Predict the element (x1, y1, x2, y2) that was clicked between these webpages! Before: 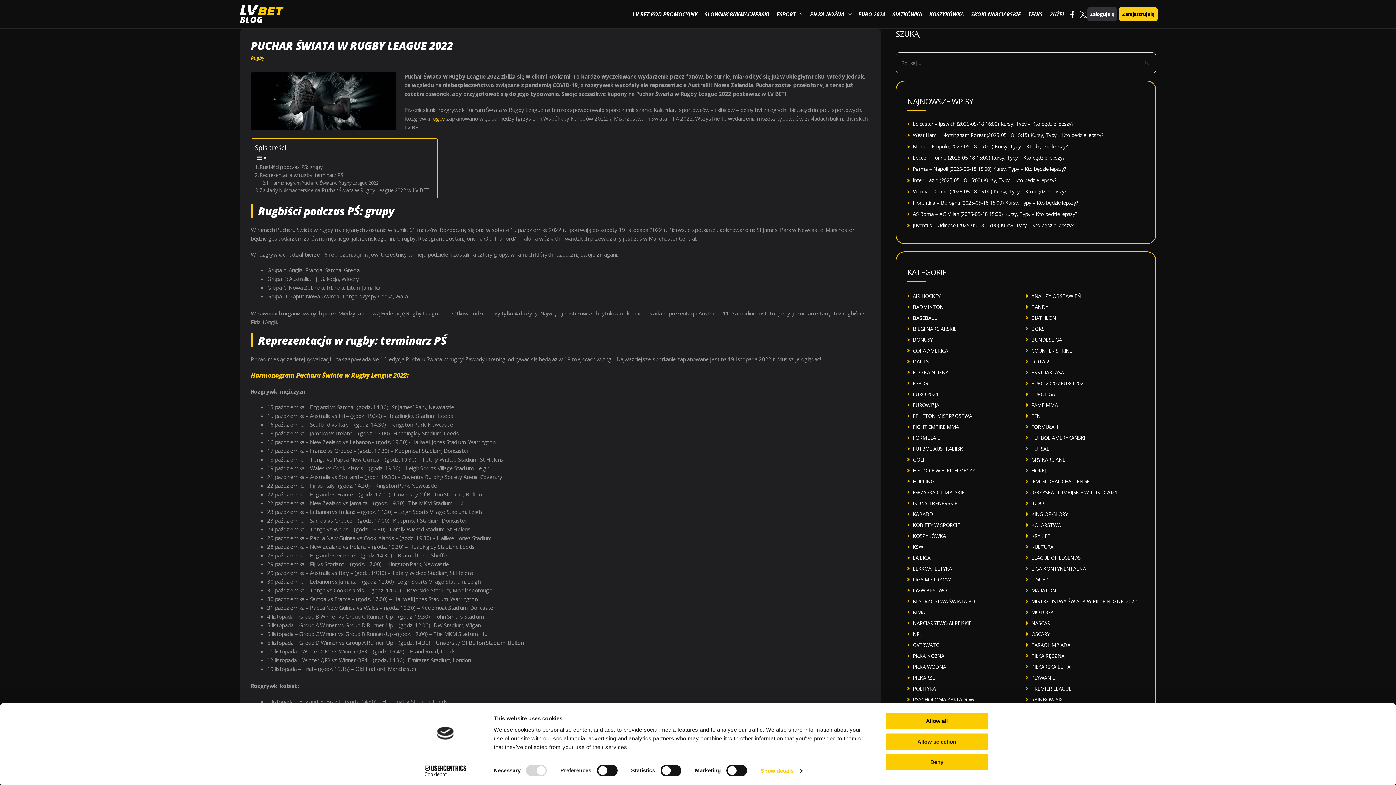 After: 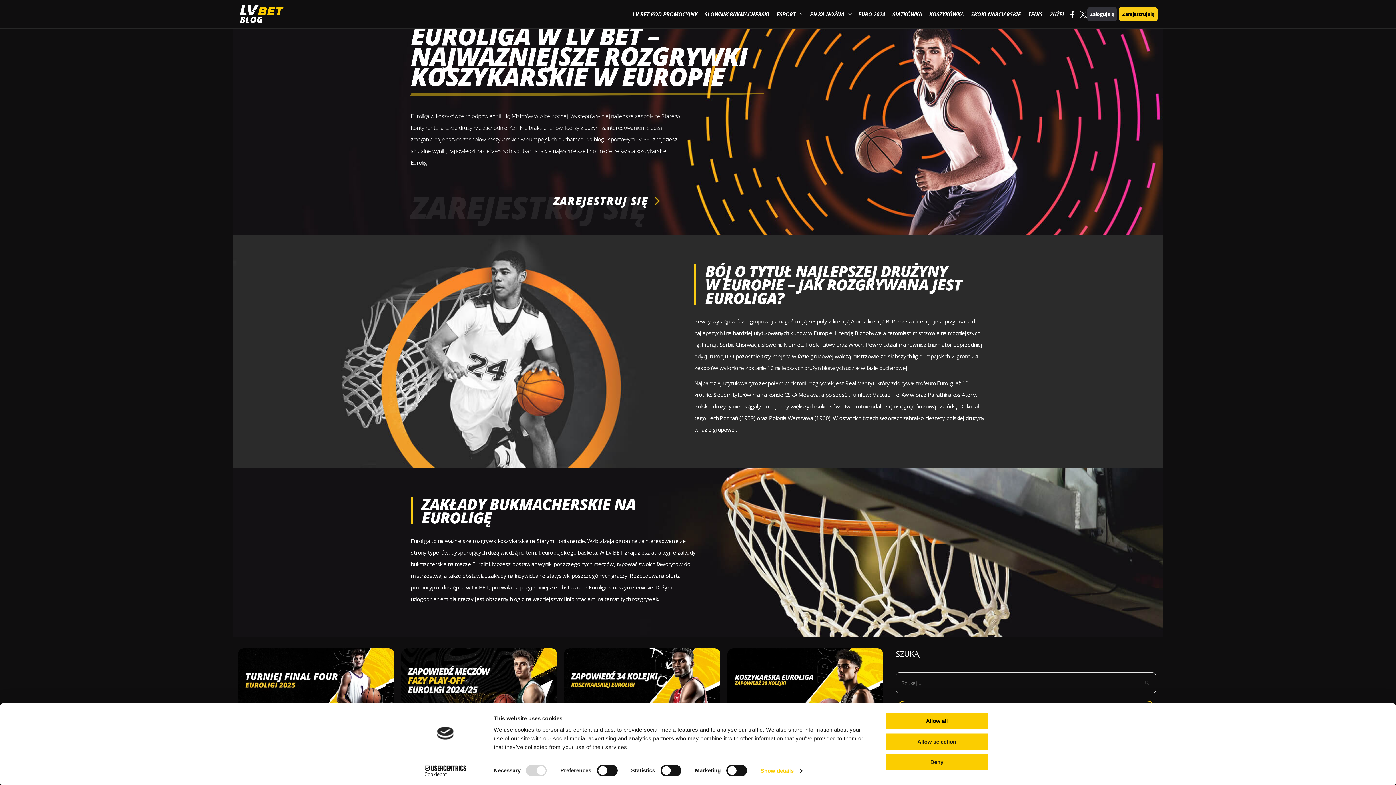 Action: label: EUROLIGA bbox: (1031, 390, 1055, 397)